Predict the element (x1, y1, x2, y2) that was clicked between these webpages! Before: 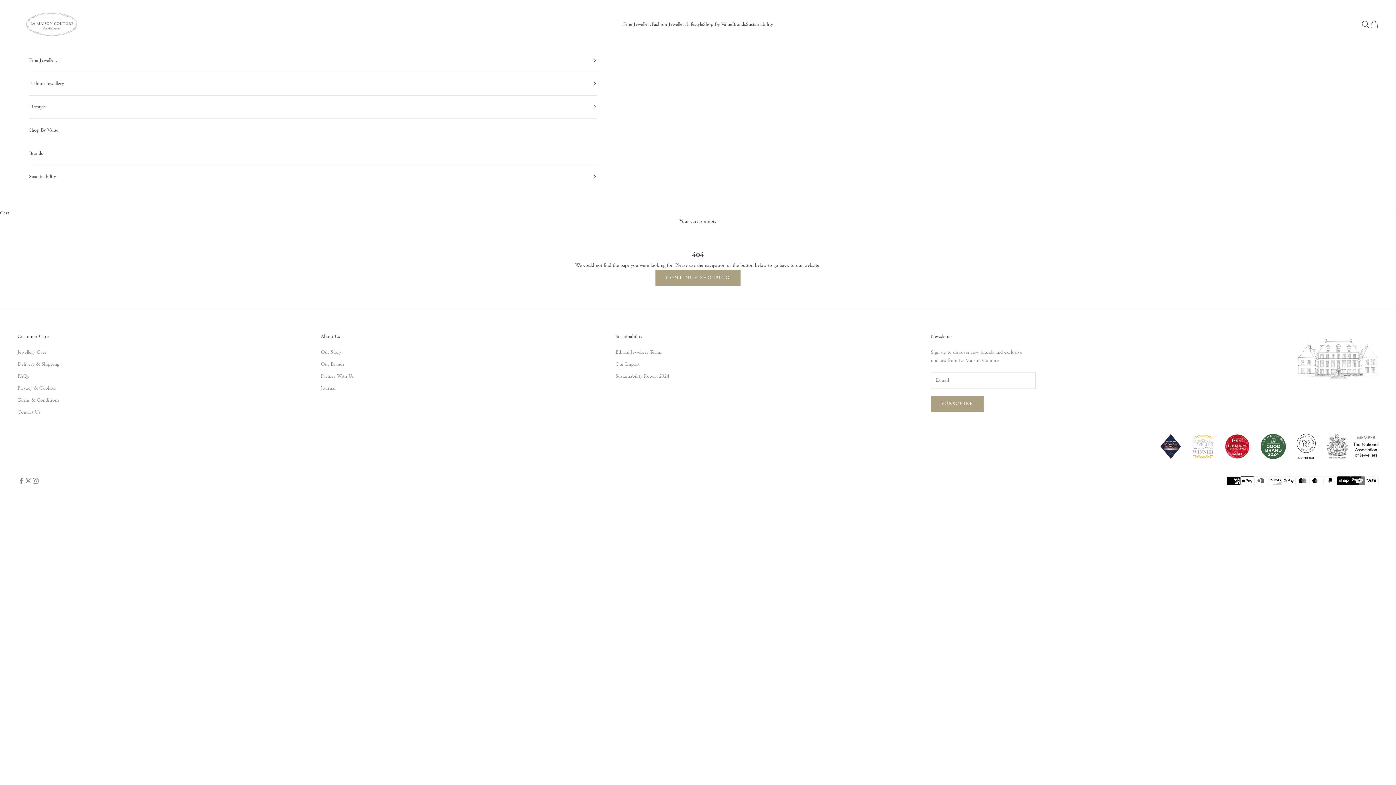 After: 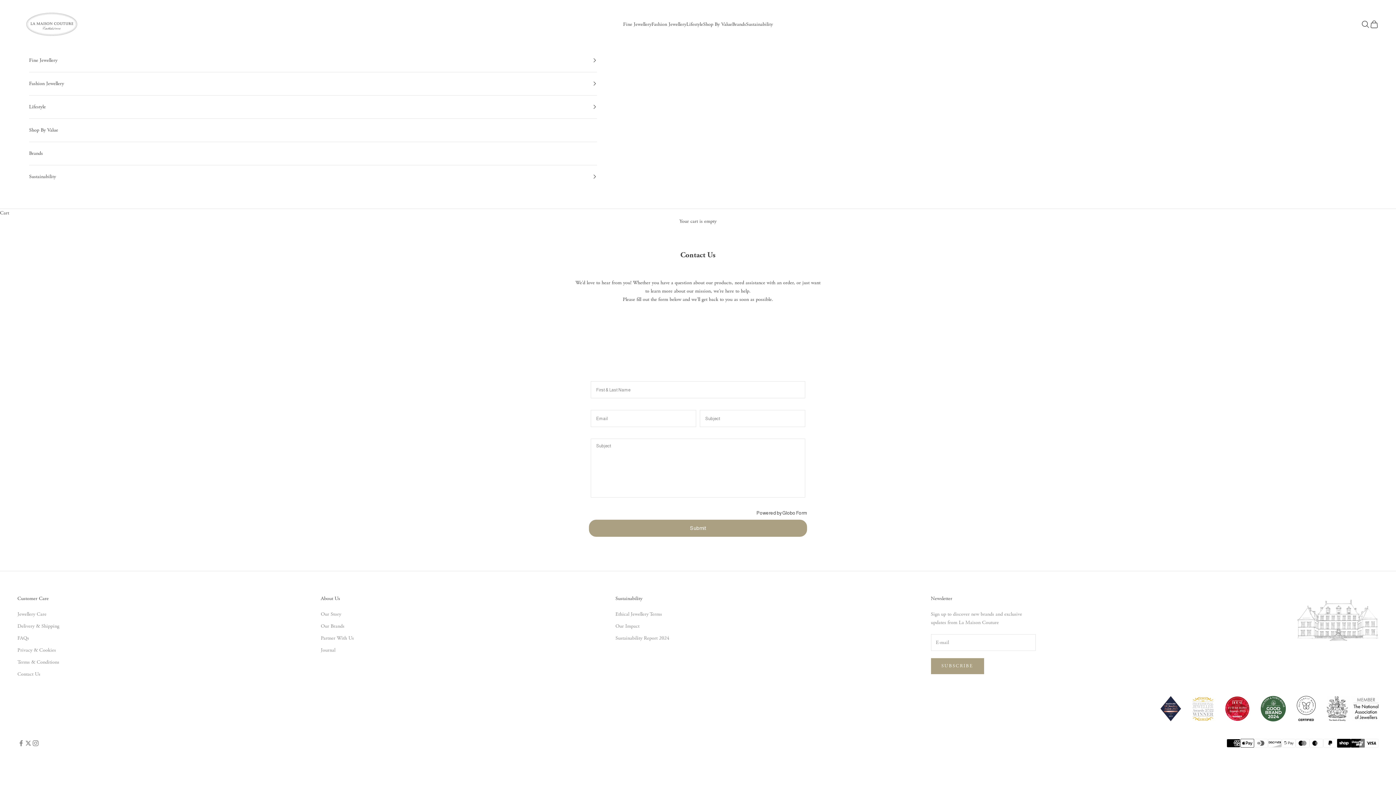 Action: bbox: (17, 409, 40, 415) label: Contact Us